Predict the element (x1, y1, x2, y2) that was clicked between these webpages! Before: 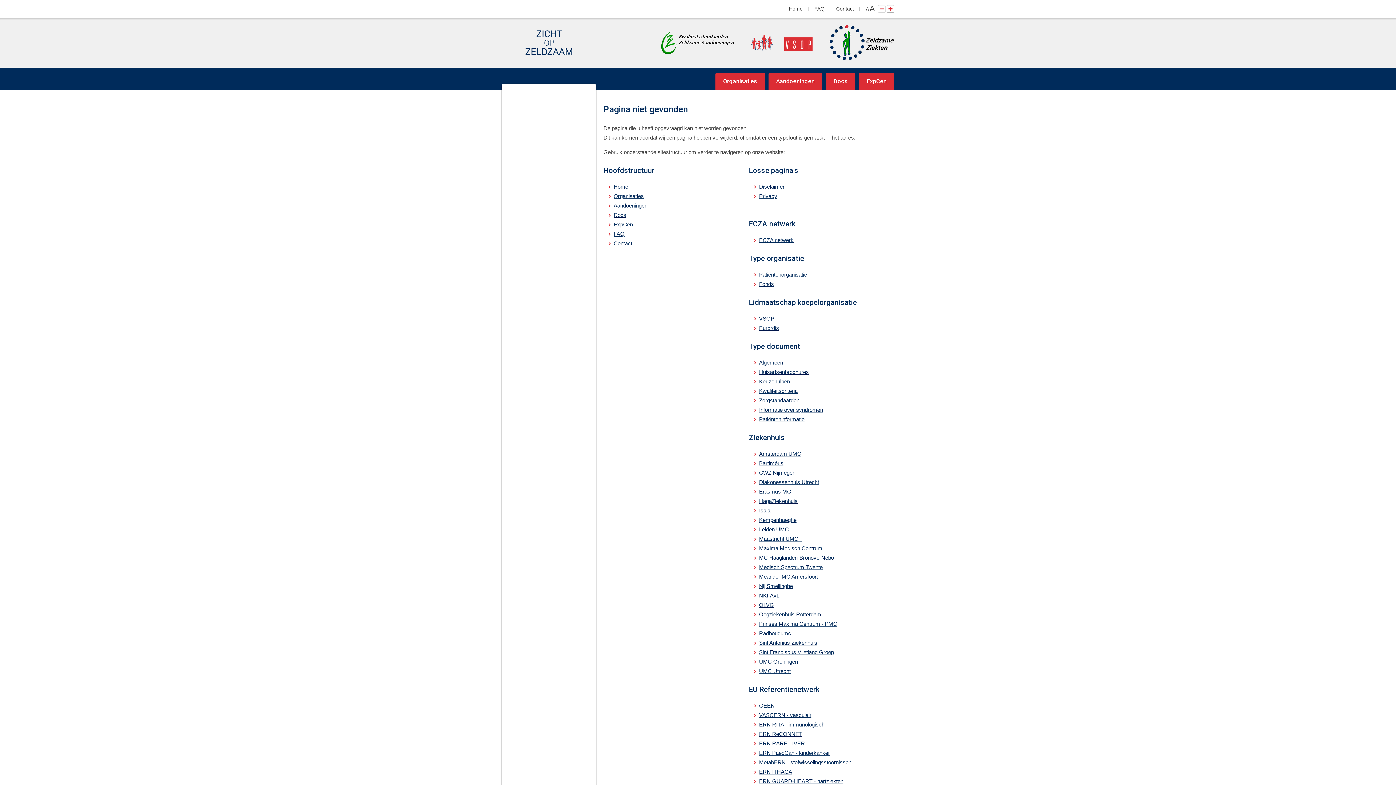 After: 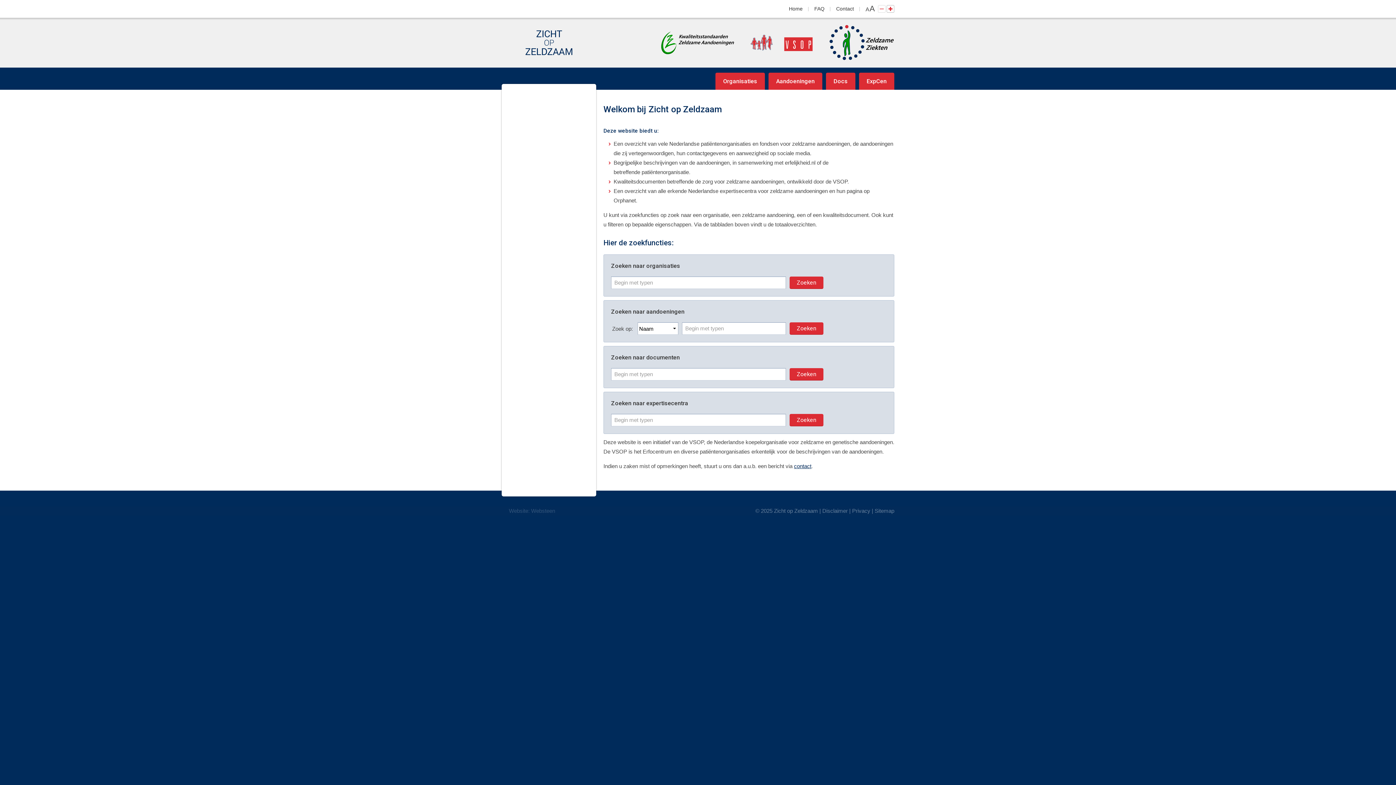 Action: label: Home bbox: (789, 0, 808, 17)